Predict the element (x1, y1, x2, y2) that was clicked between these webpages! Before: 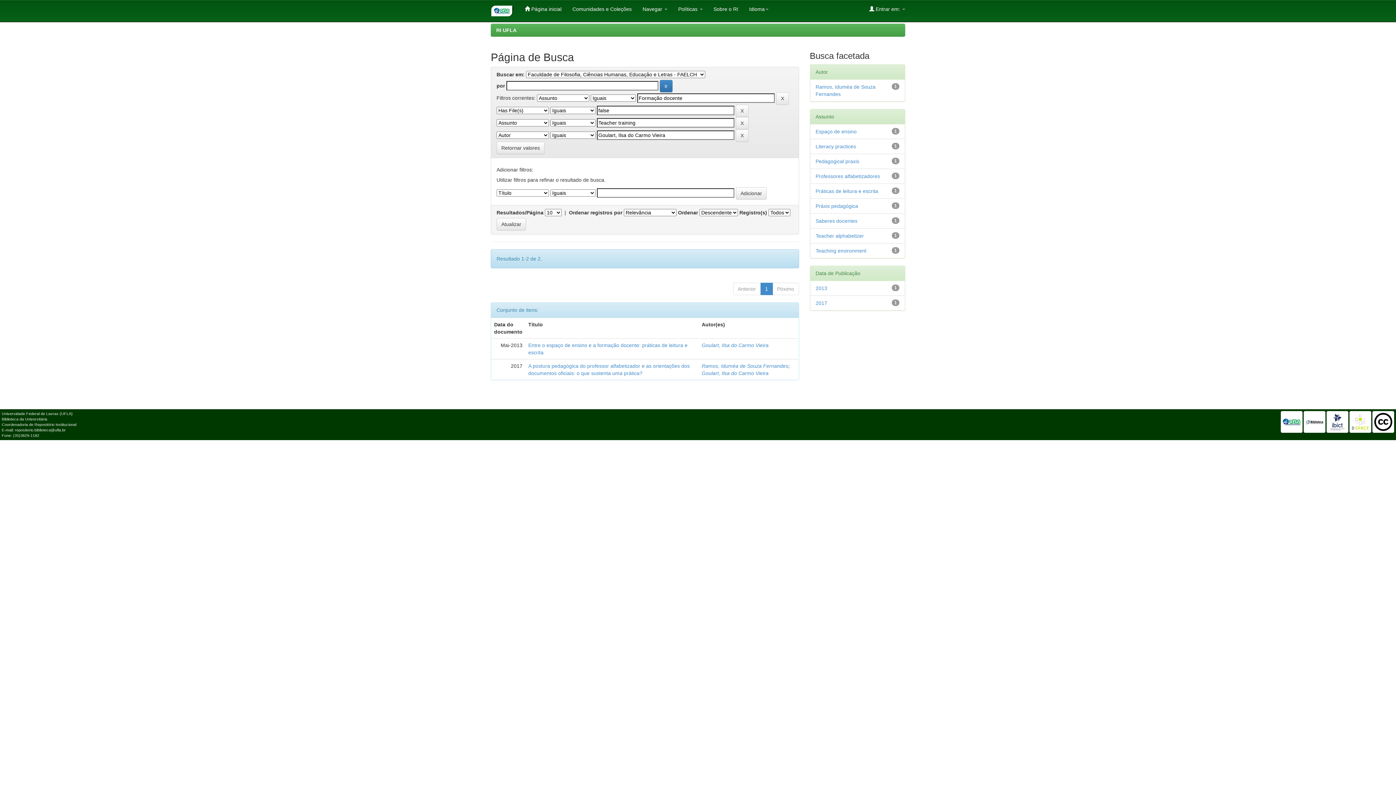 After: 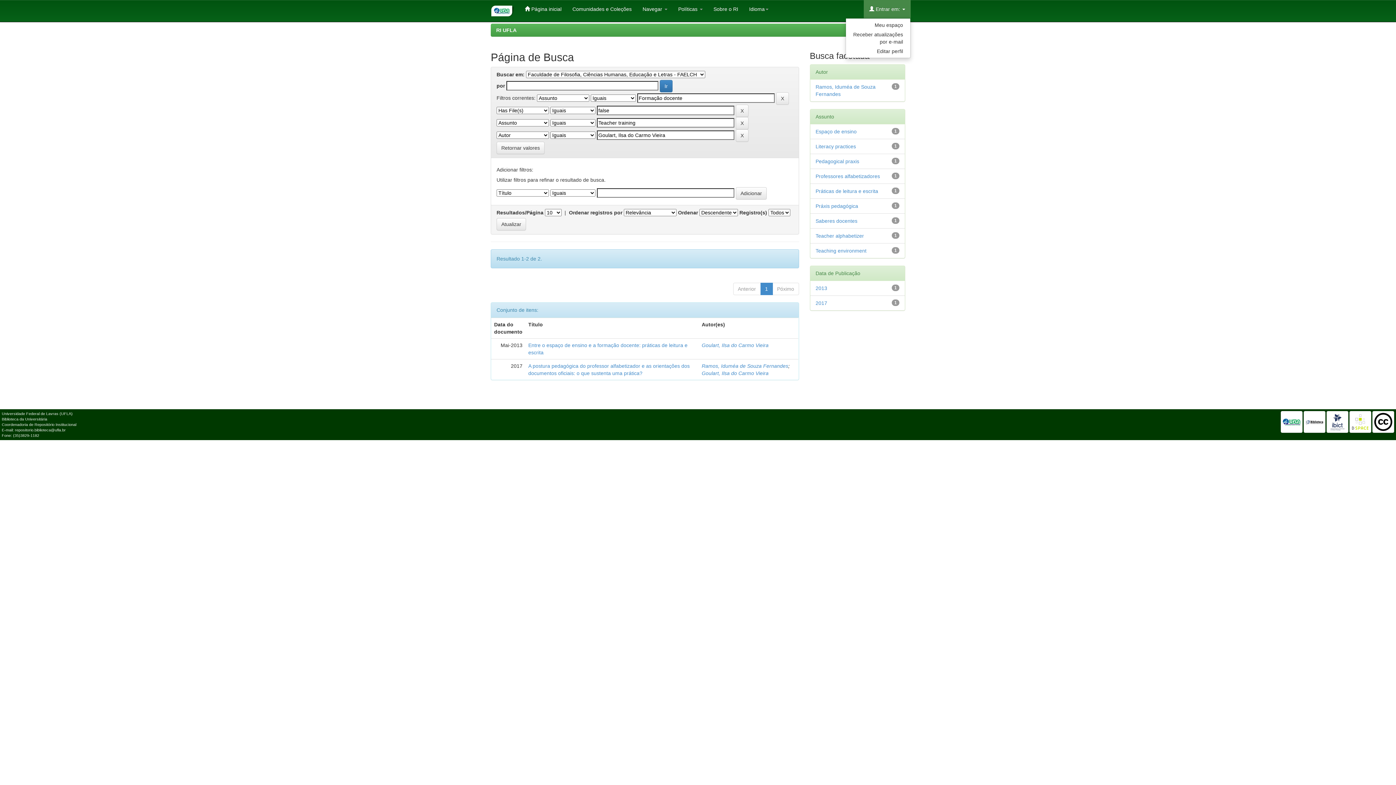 Action: bbox: (864, 0, 910, 18) label:  Entrar em: 